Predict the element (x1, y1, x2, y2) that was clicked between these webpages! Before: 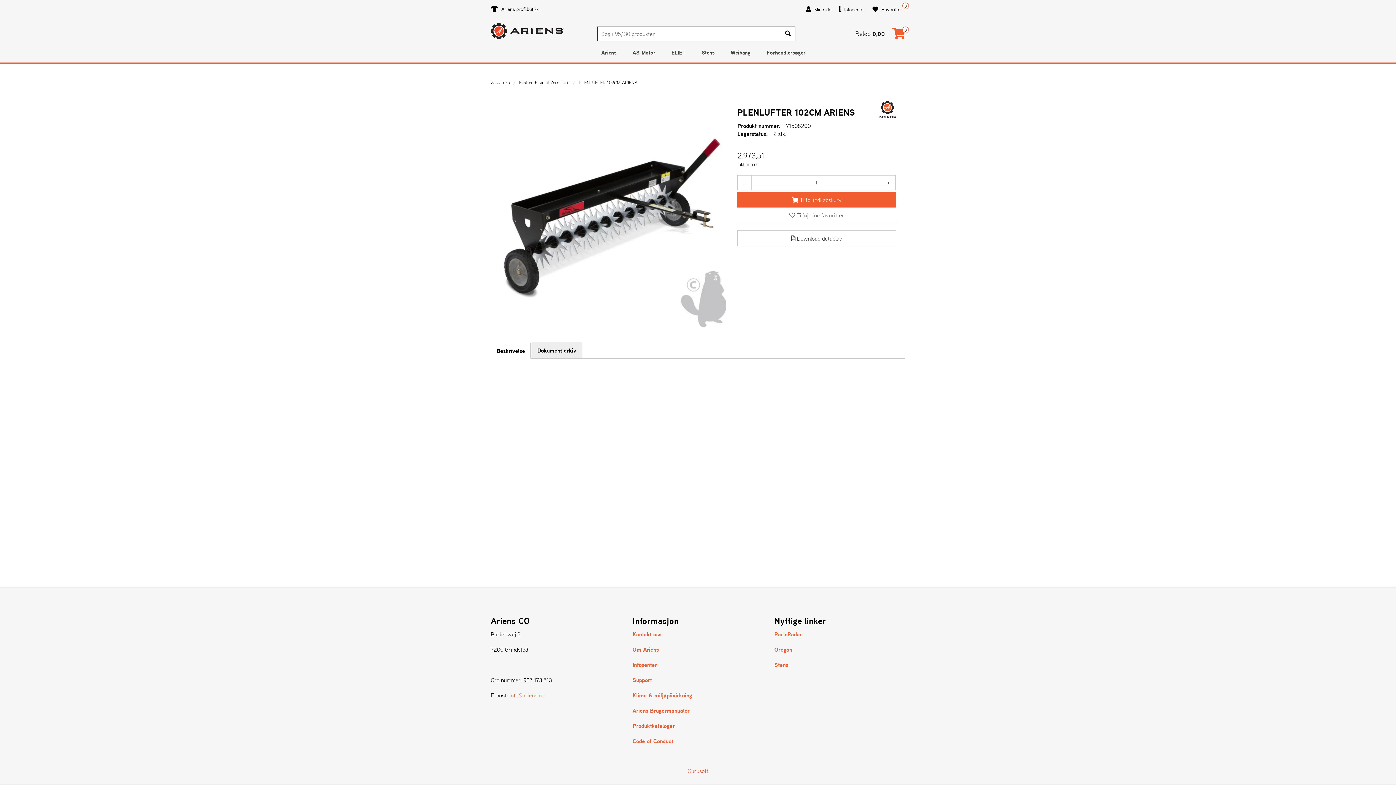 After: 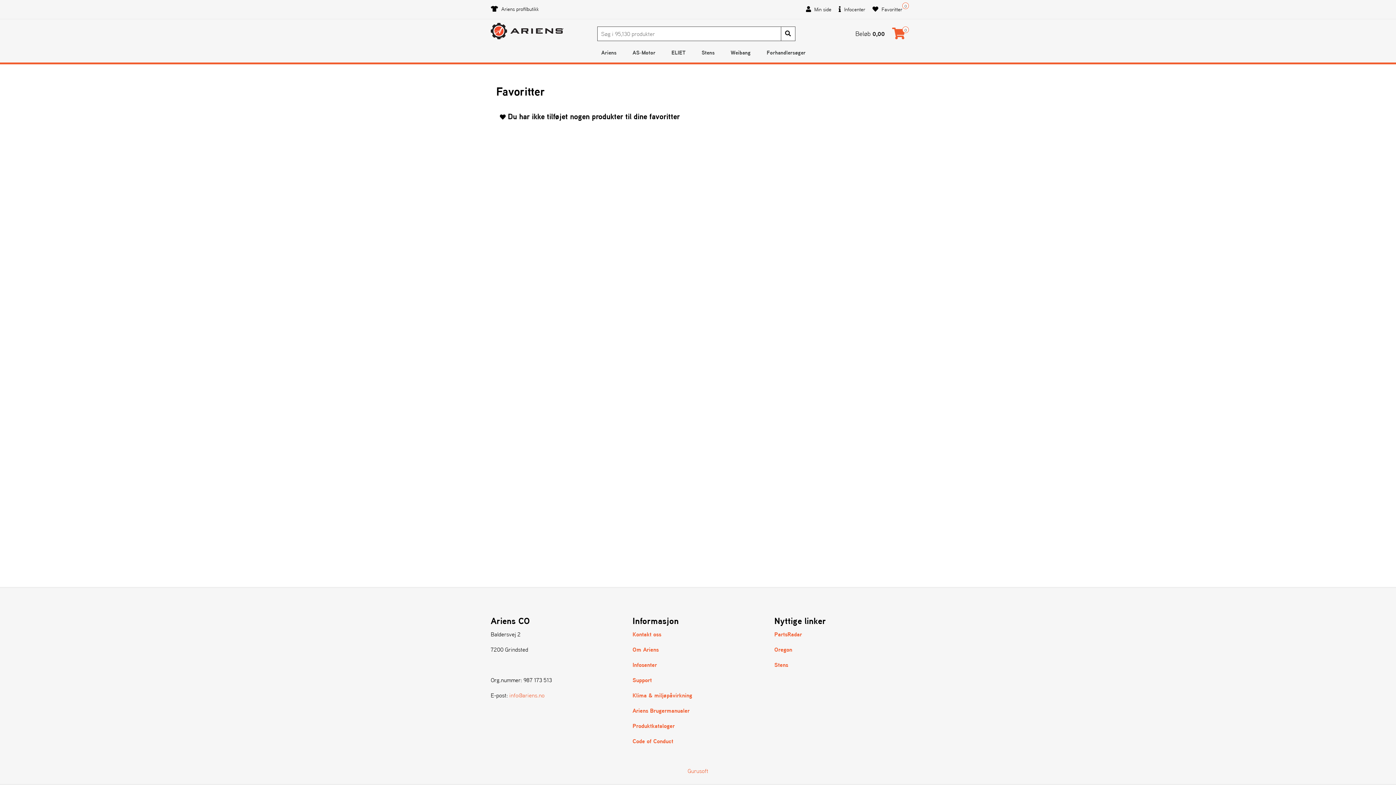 Action: label:  Favoritter bbox: (869, 3, 905, 15)